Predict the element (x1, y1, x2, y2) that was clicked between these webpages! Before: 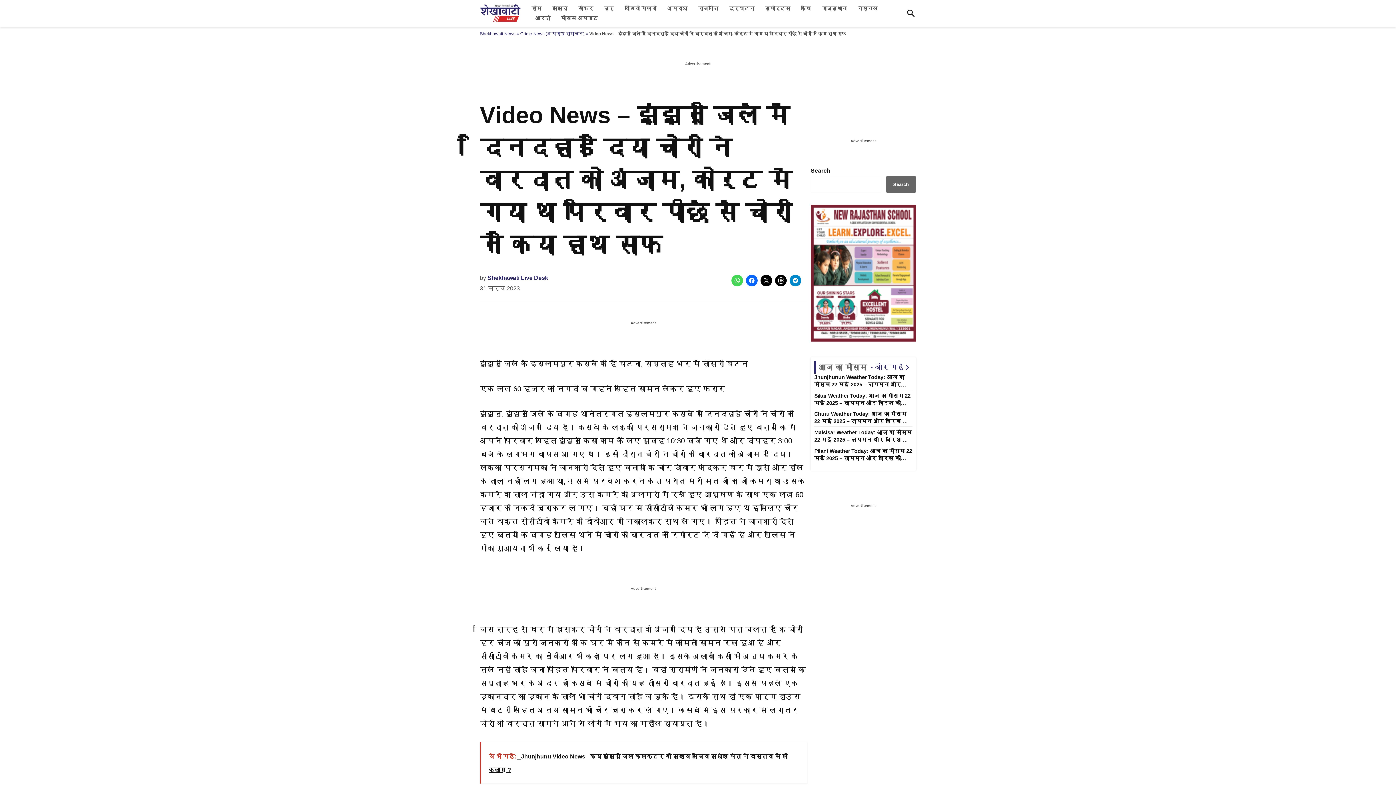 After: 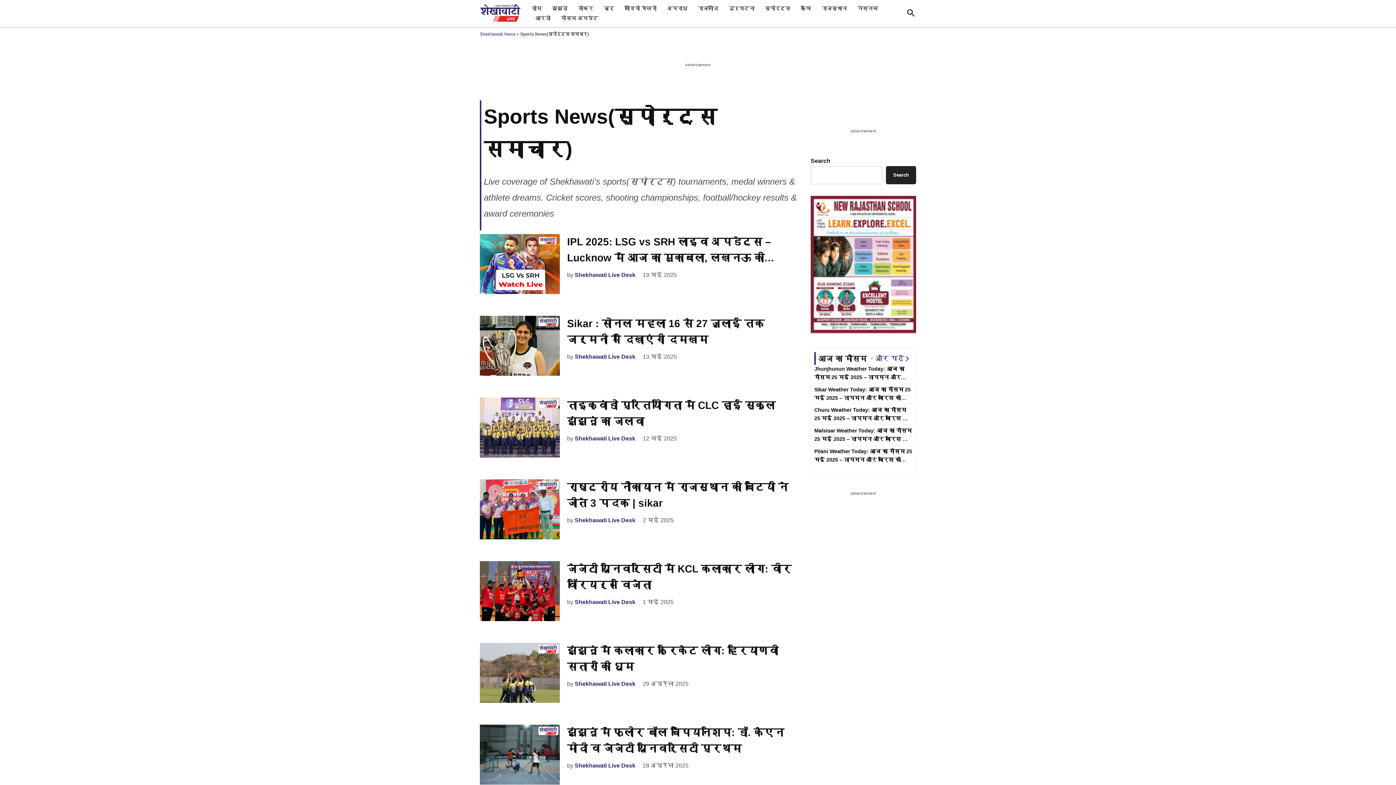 Action: label: स्पोर्ट्स bbox: (761, 3, 794, 13)